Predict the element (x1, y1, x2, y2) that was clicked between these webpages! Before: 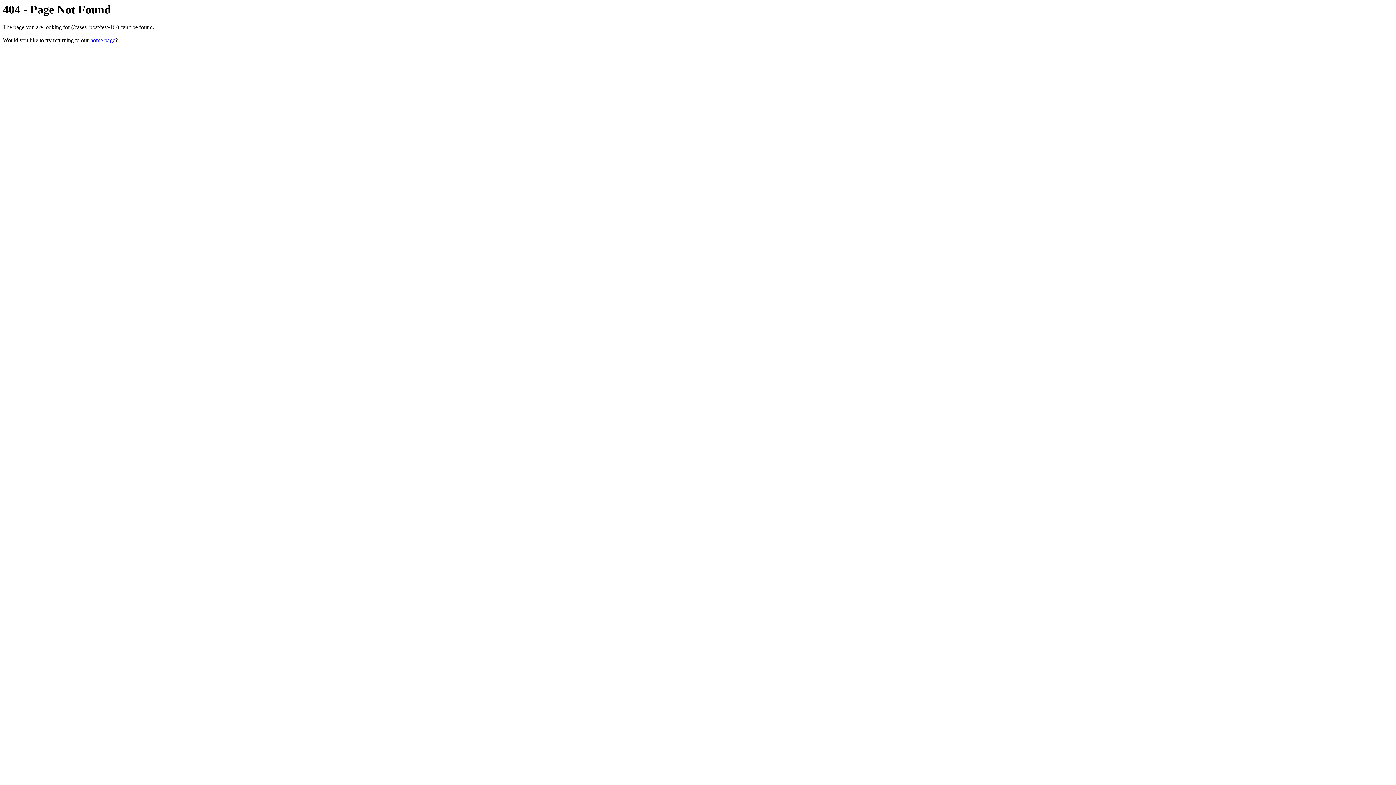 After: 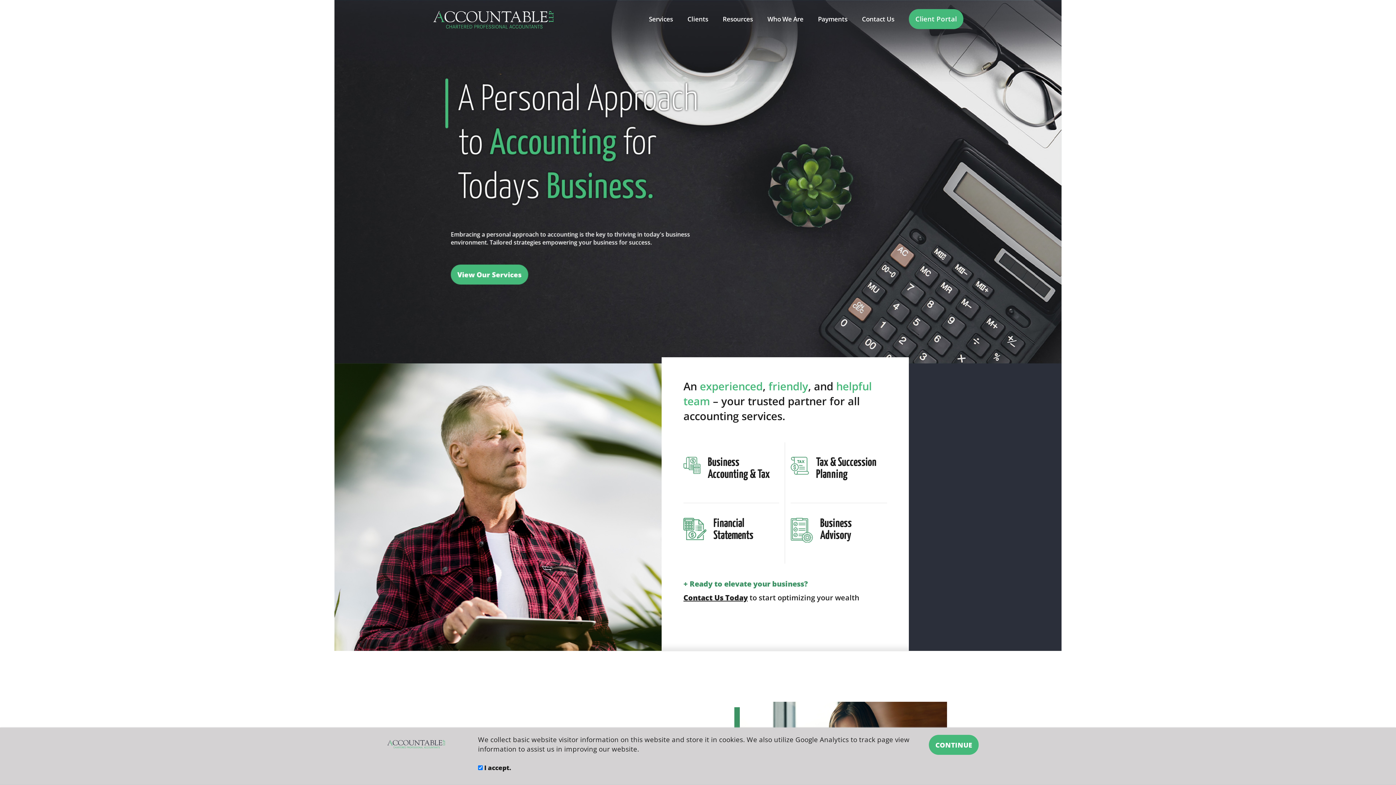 Action: bbox: (90, 37, 115, 43) label: home page